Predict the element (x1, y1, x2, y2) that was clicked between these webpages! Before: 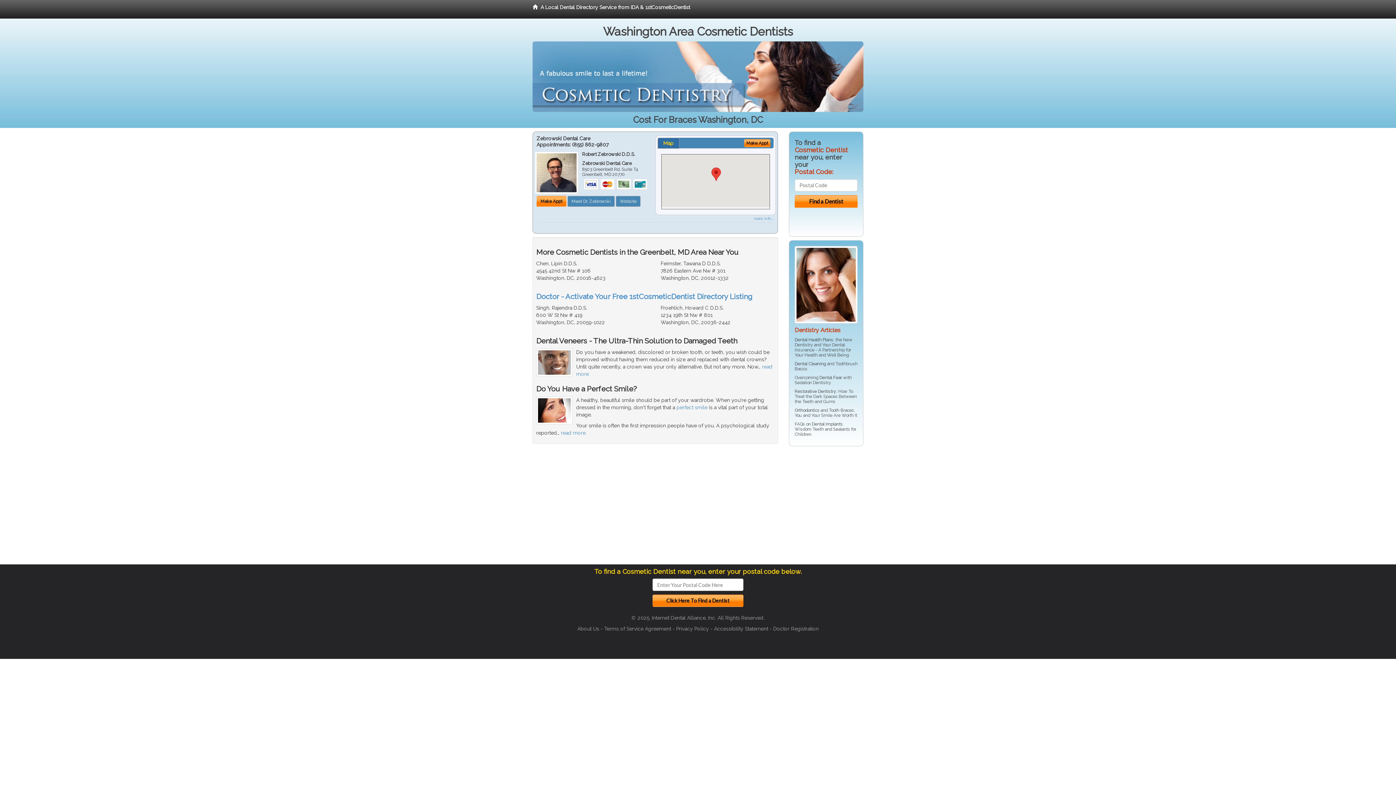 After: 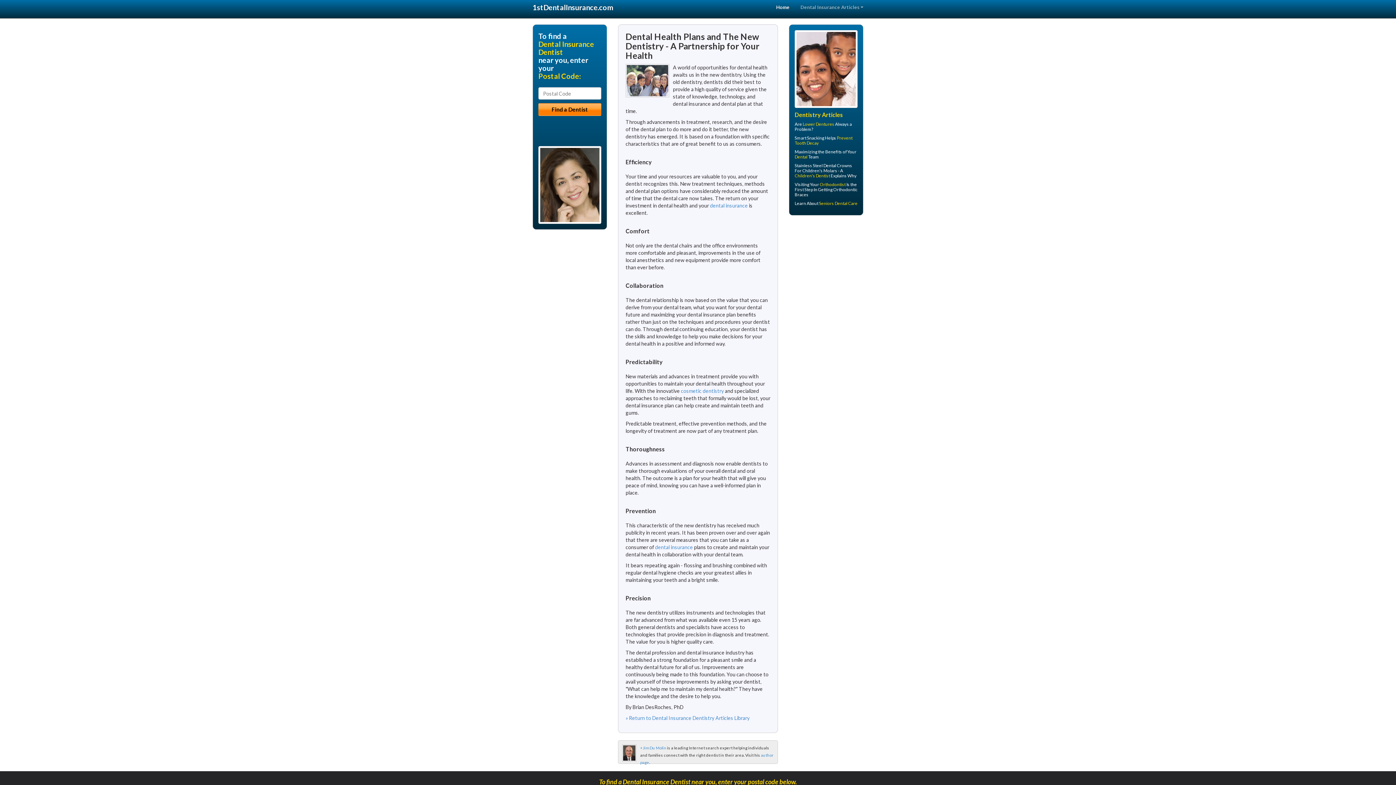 Action: bbox: (794, 337, 833, 342) label: Dental Health Plans